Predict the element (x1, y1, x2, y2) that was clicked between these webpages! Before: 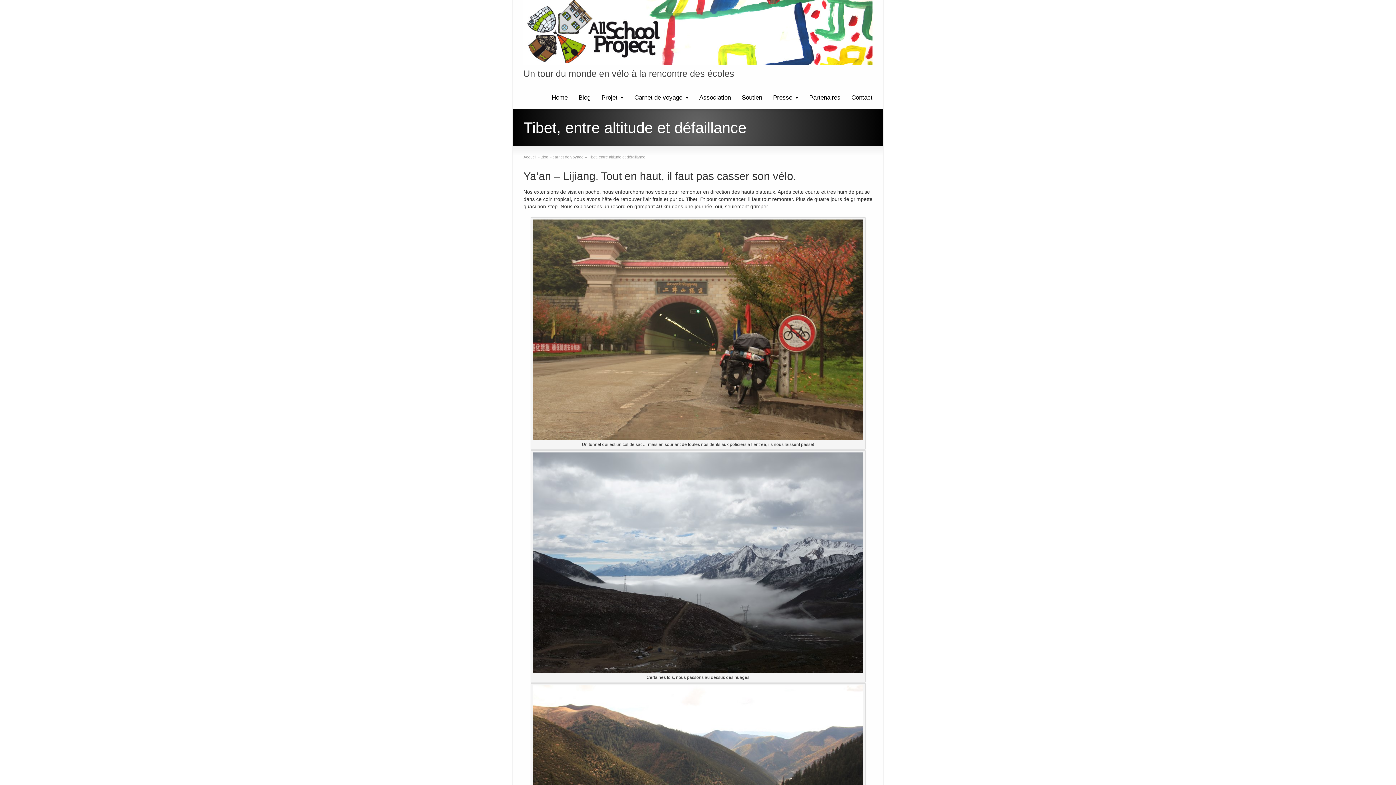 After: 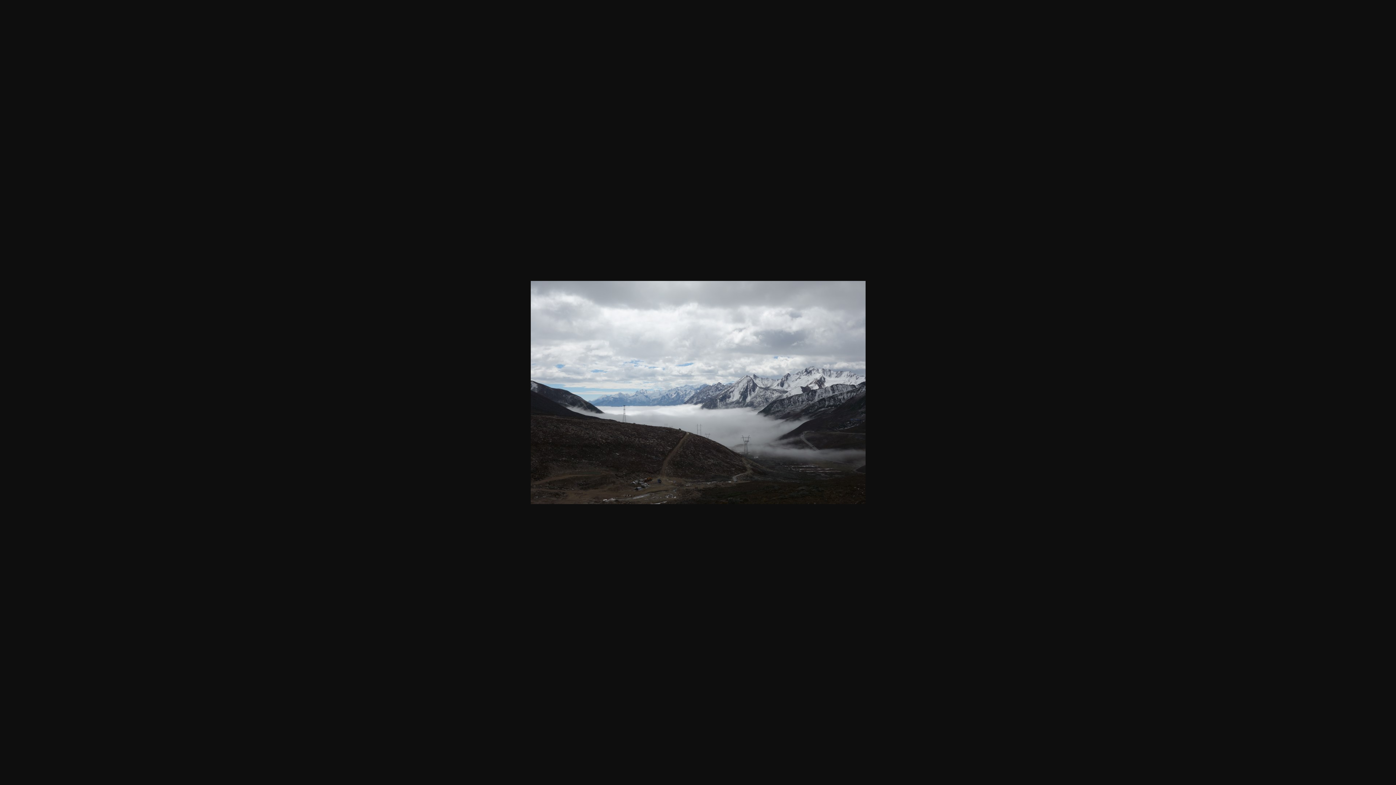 Action: bbox: (532, 668, 863, 674)